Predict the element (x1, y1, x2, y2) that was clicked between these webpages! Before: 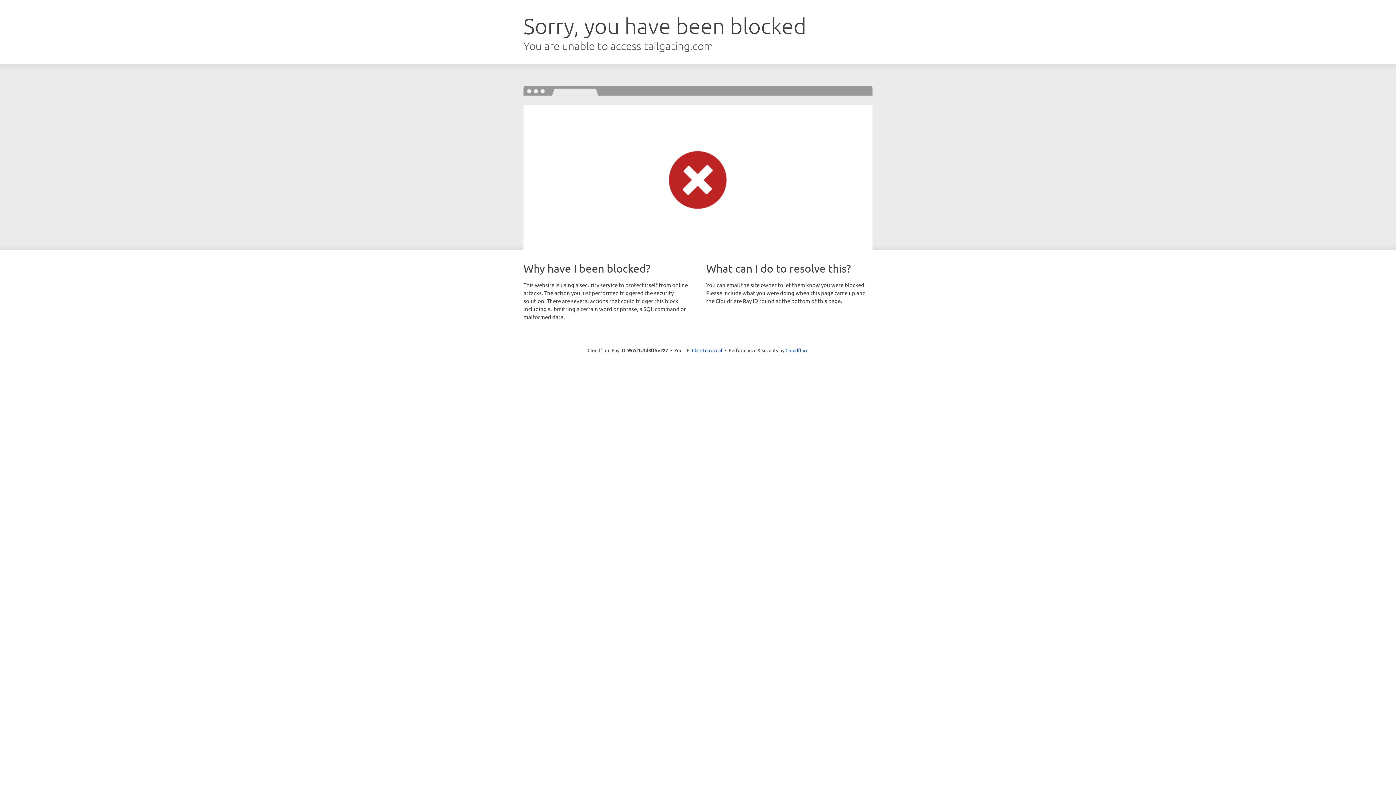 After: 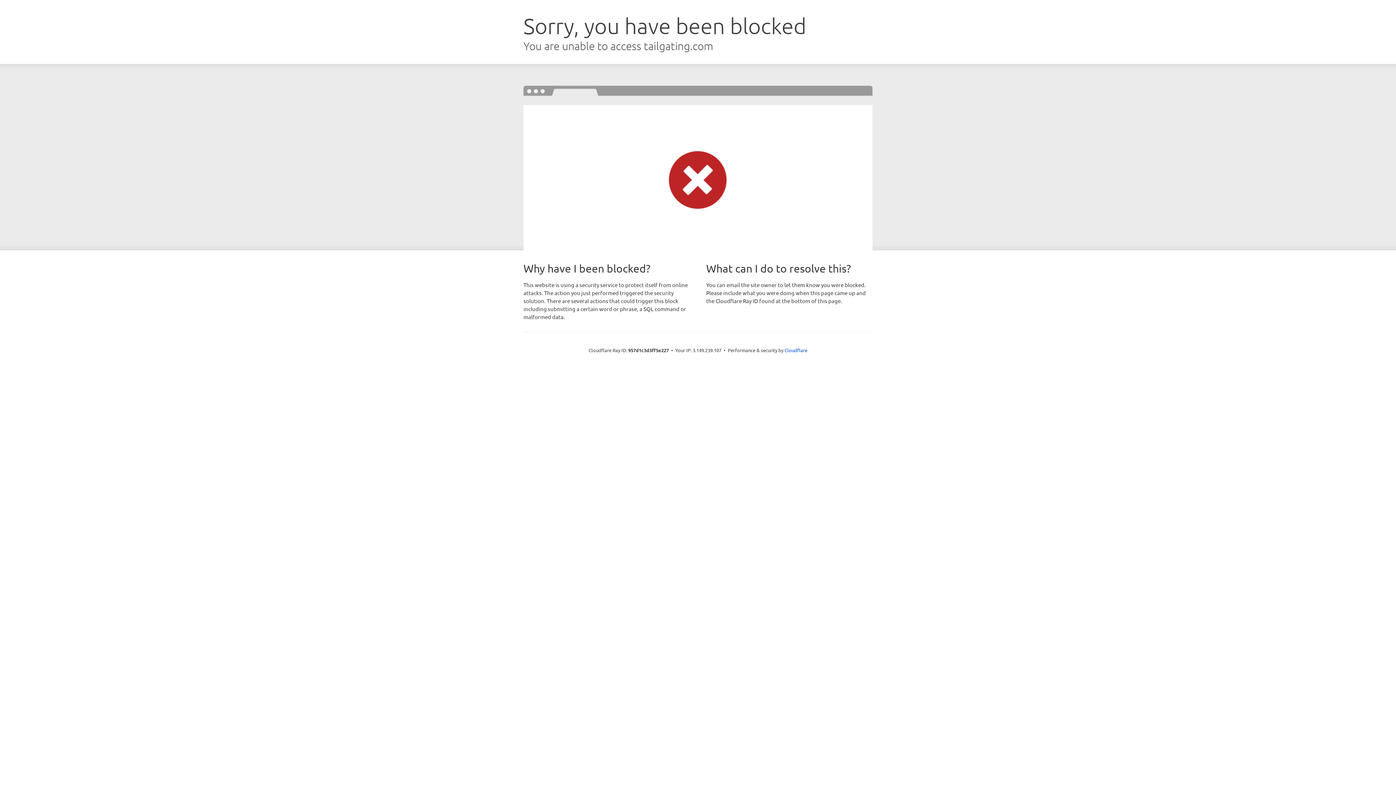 Action: label: Click to reveal bbox: (692, 346, 722, 353)